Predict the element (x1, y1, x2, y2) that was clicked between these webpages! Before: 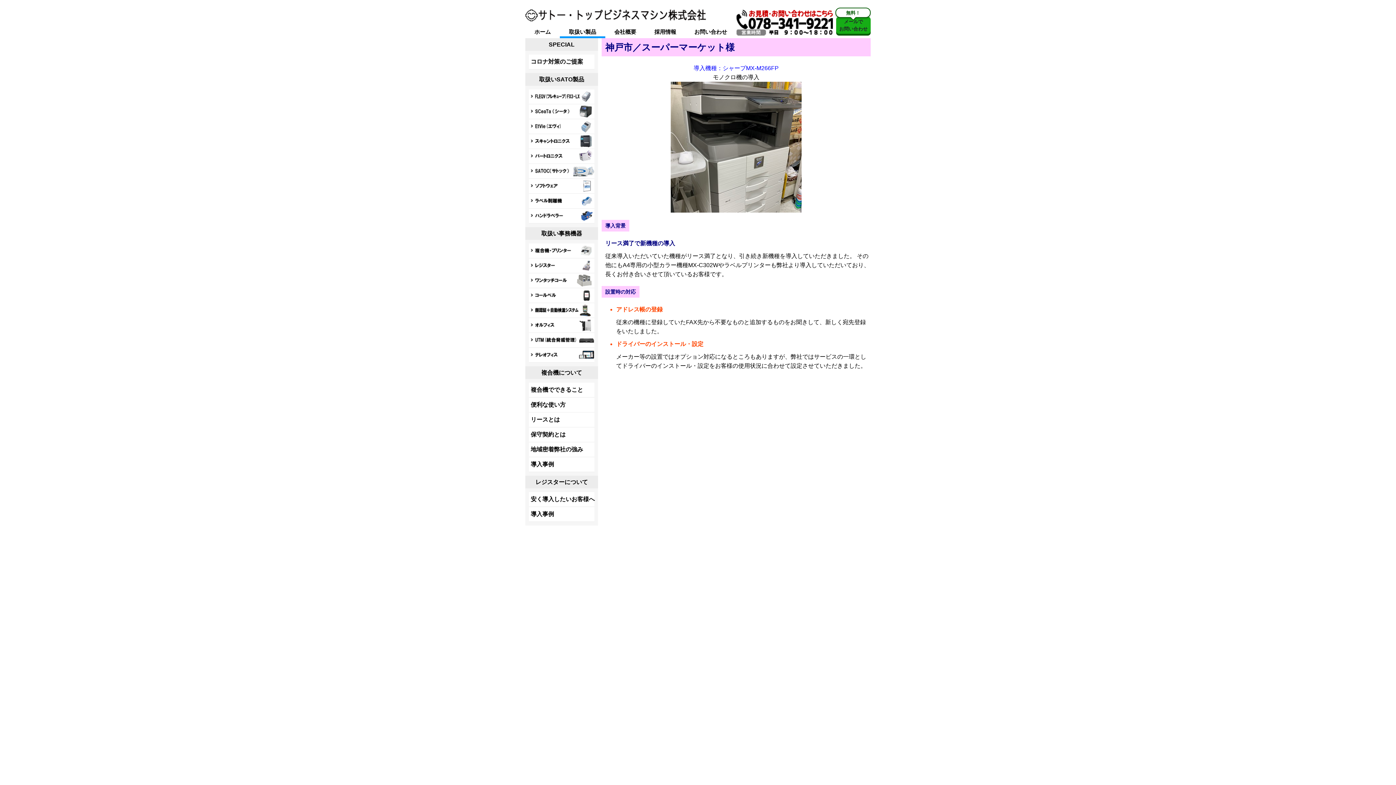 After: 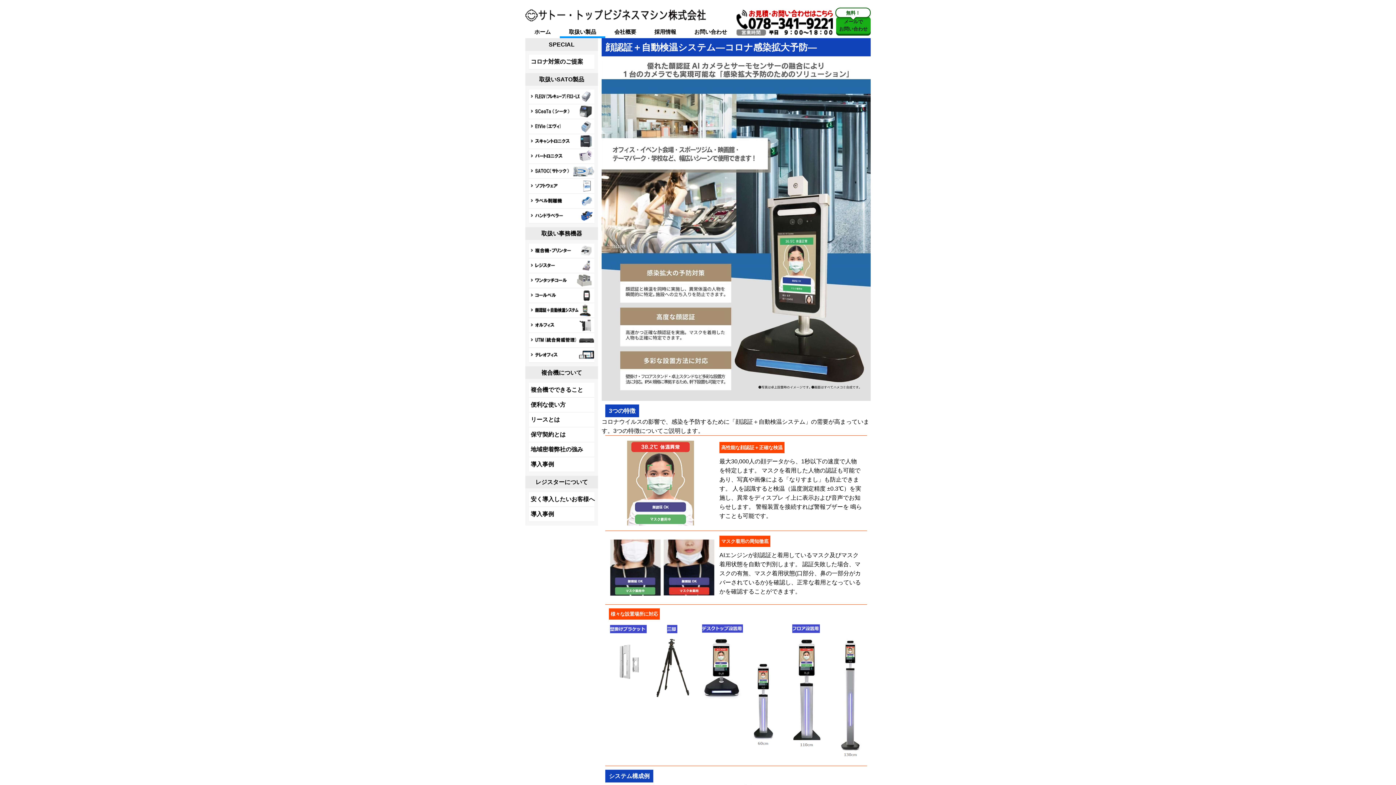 Action: bbox: (529, 303, 594, 317)